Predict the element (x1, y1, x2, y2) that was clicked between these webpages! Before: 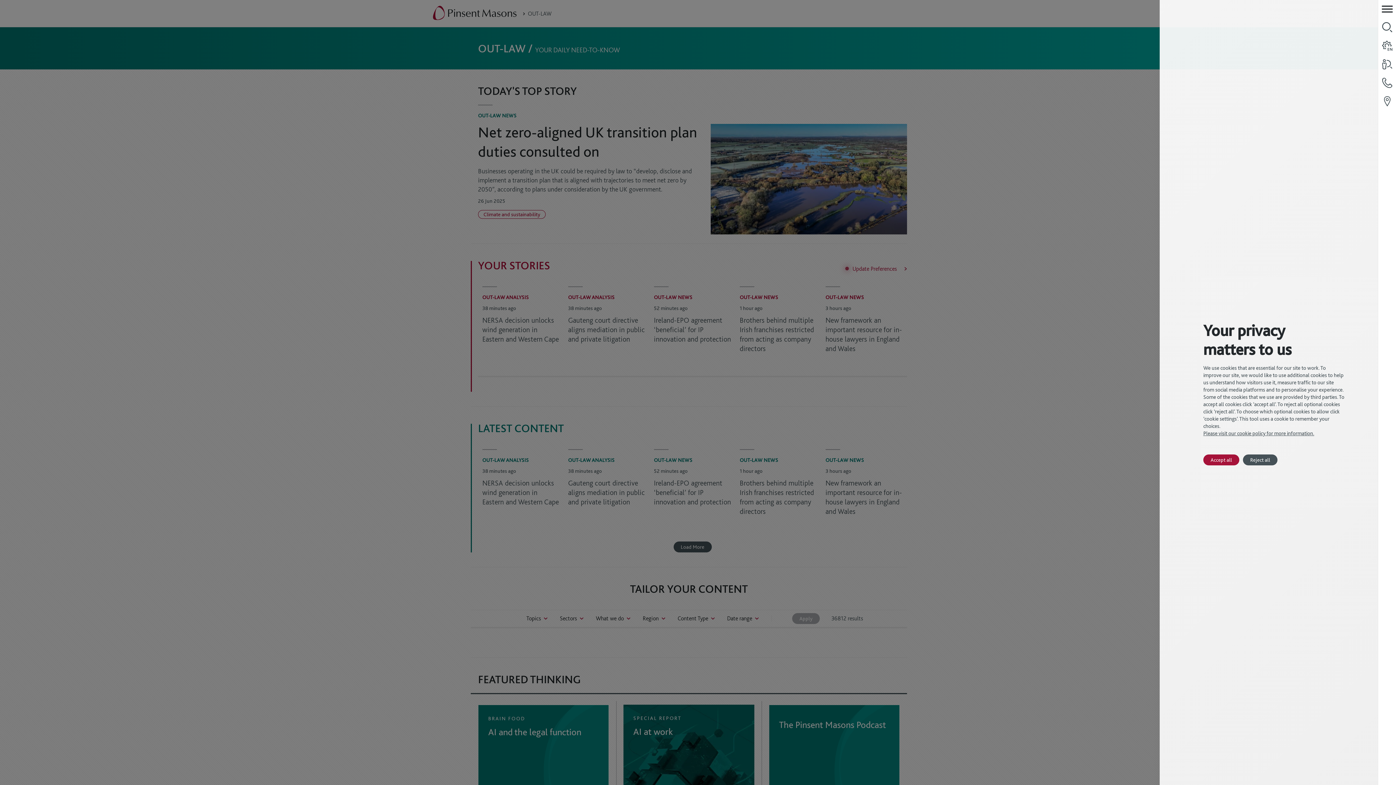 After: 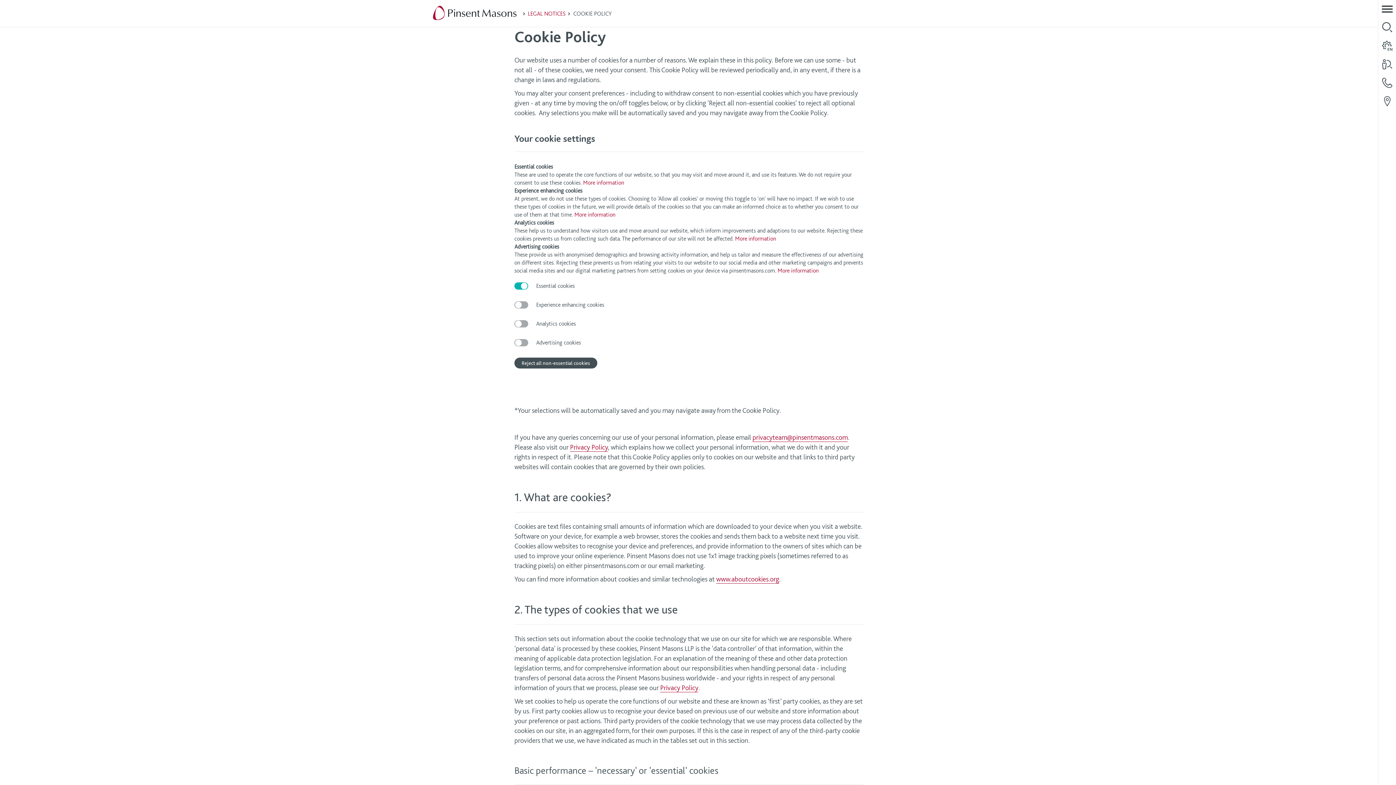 Action: label: Please visit our cookie policy for more information. bbox: (1203, 430, 1314, 436)